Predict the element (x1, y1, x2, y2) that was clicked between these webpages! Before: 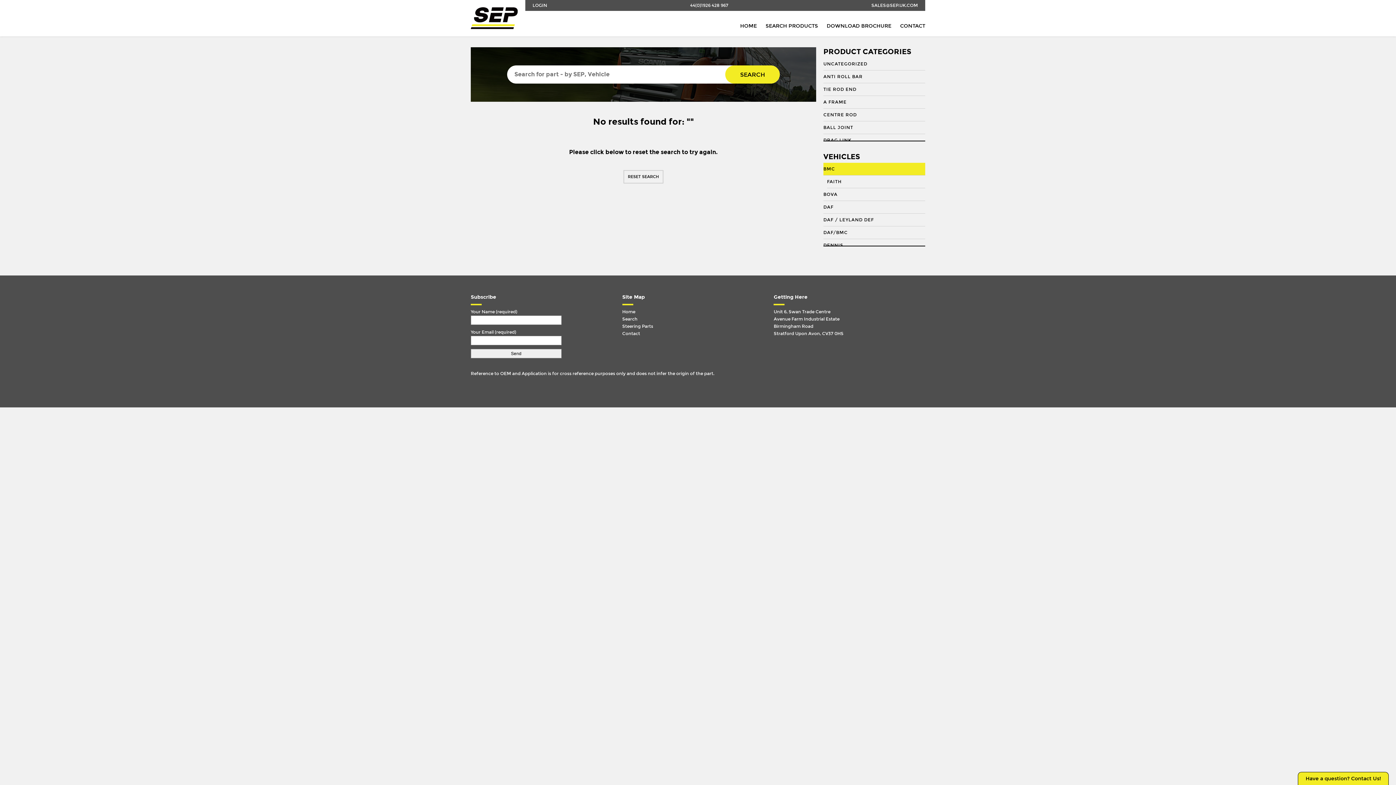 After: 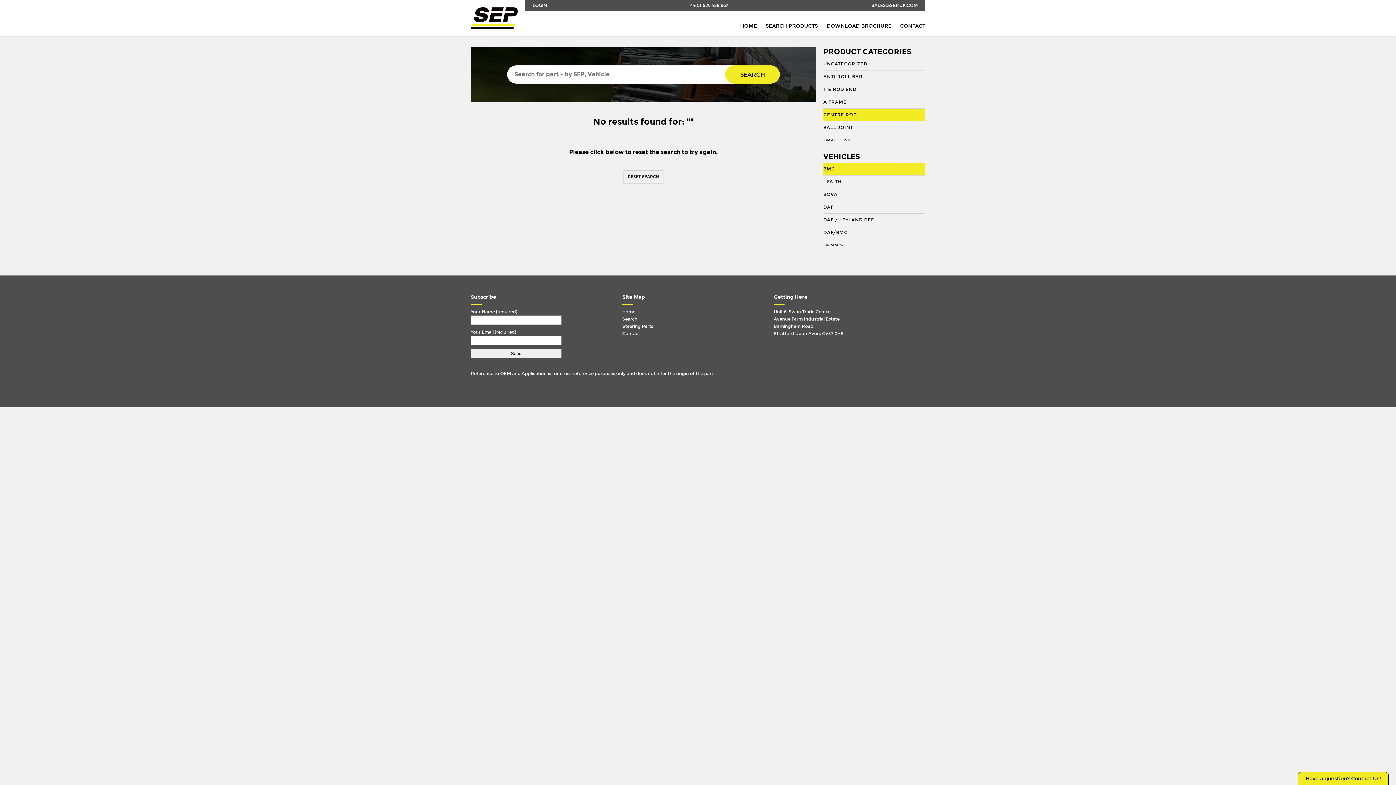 Action: bbox: (823, 108, 925, 121) label: CENTRE ROD